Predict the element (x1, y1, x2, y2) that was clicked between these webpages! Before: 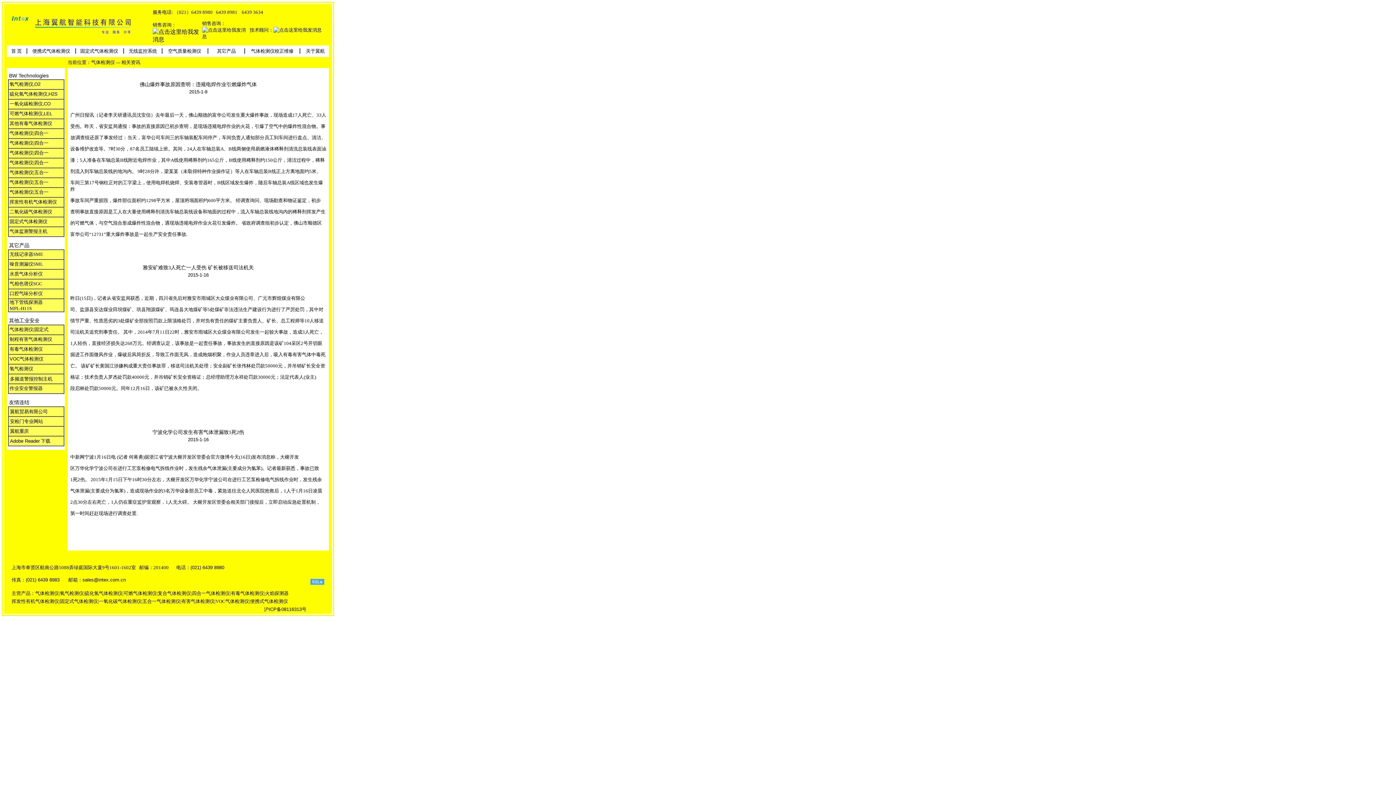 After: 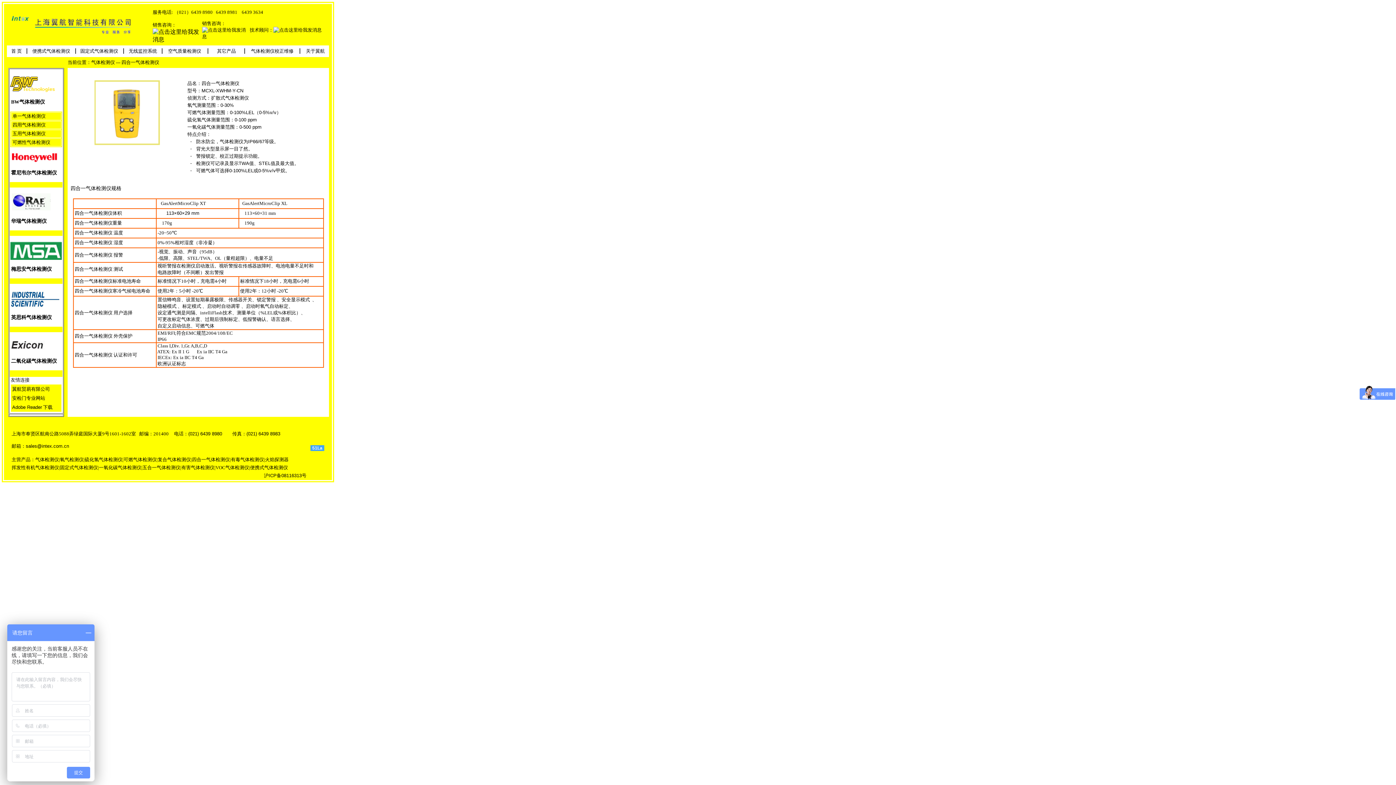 Action: label: 四合一气体检测仪 bbox: (192, 590, 229, 596)